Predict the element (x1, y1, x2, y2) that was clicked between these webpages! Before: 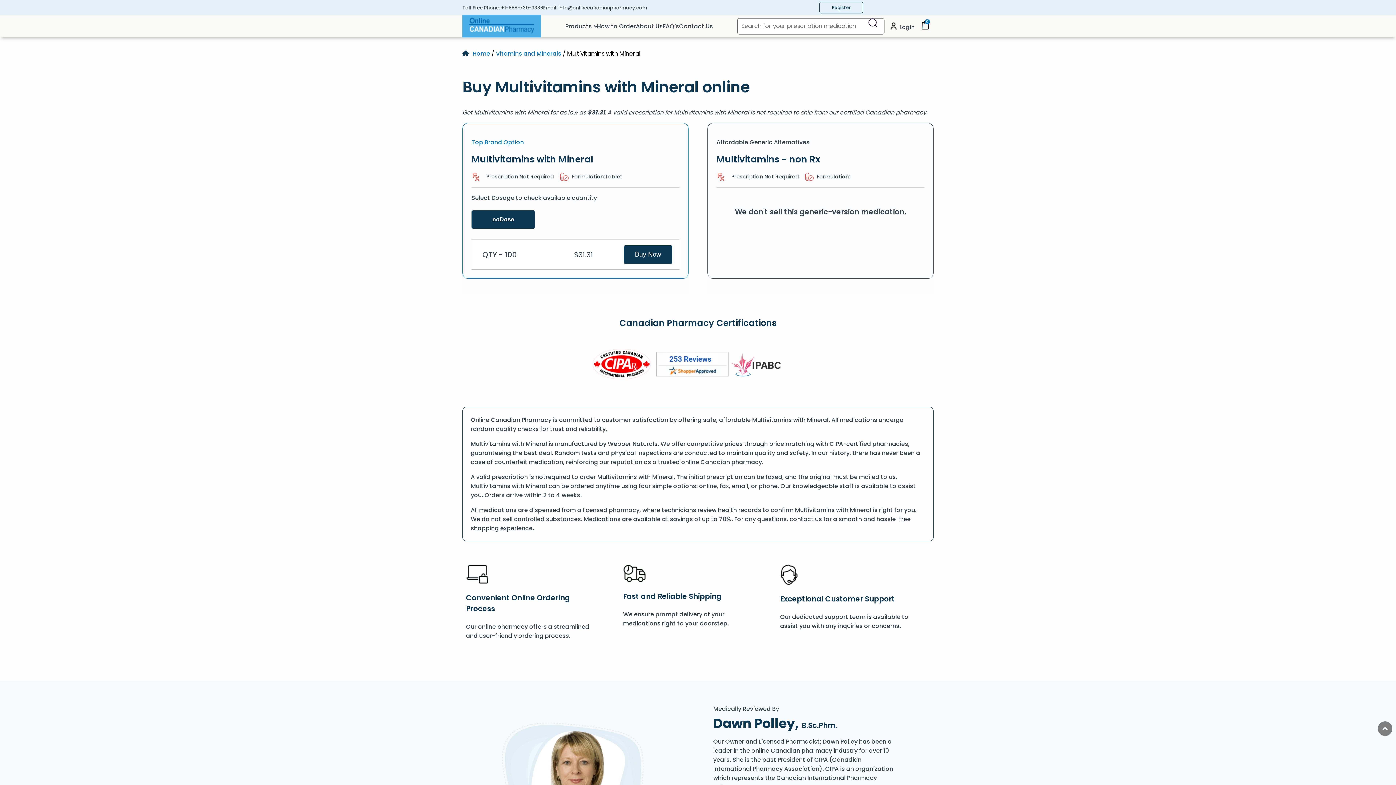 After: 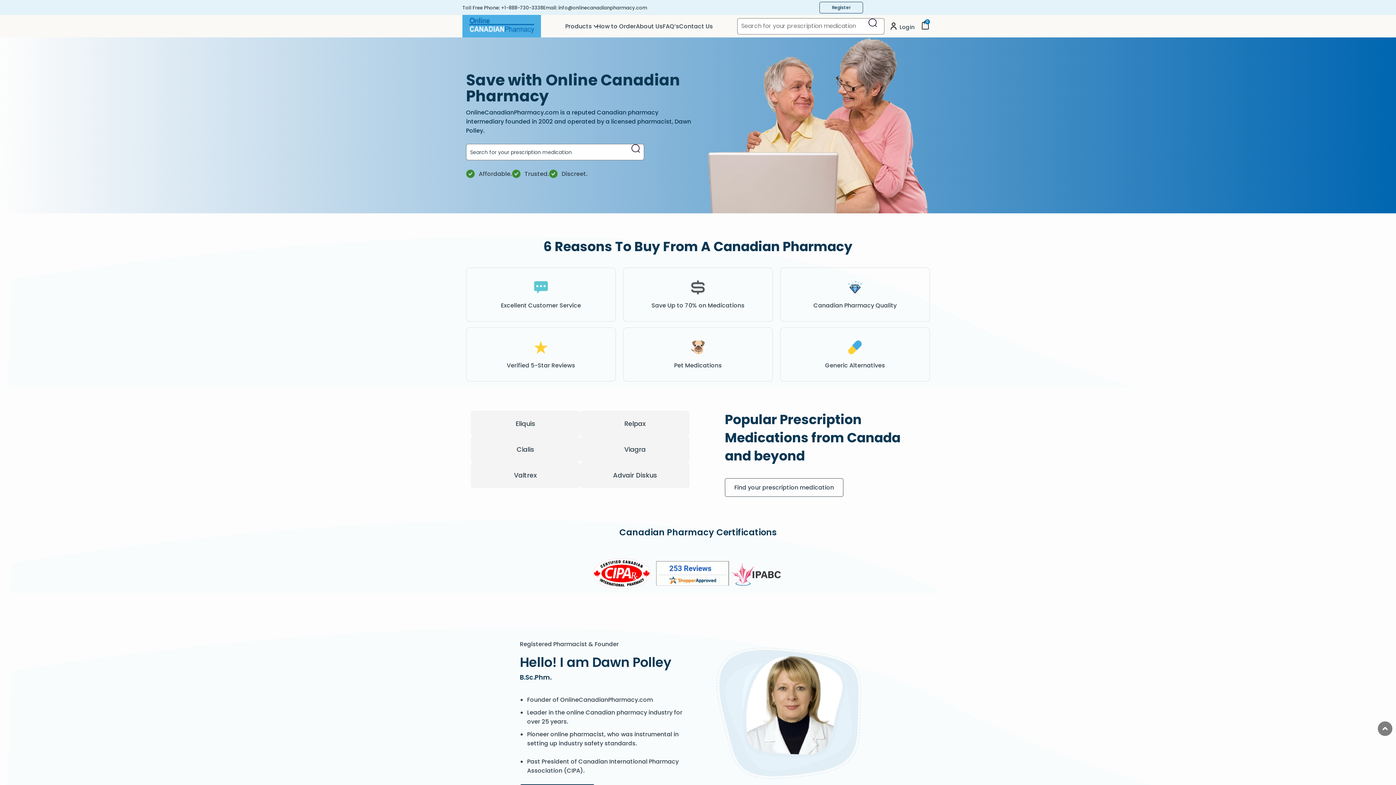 Action: label: Home bbox: (472, 49, 490, 57)